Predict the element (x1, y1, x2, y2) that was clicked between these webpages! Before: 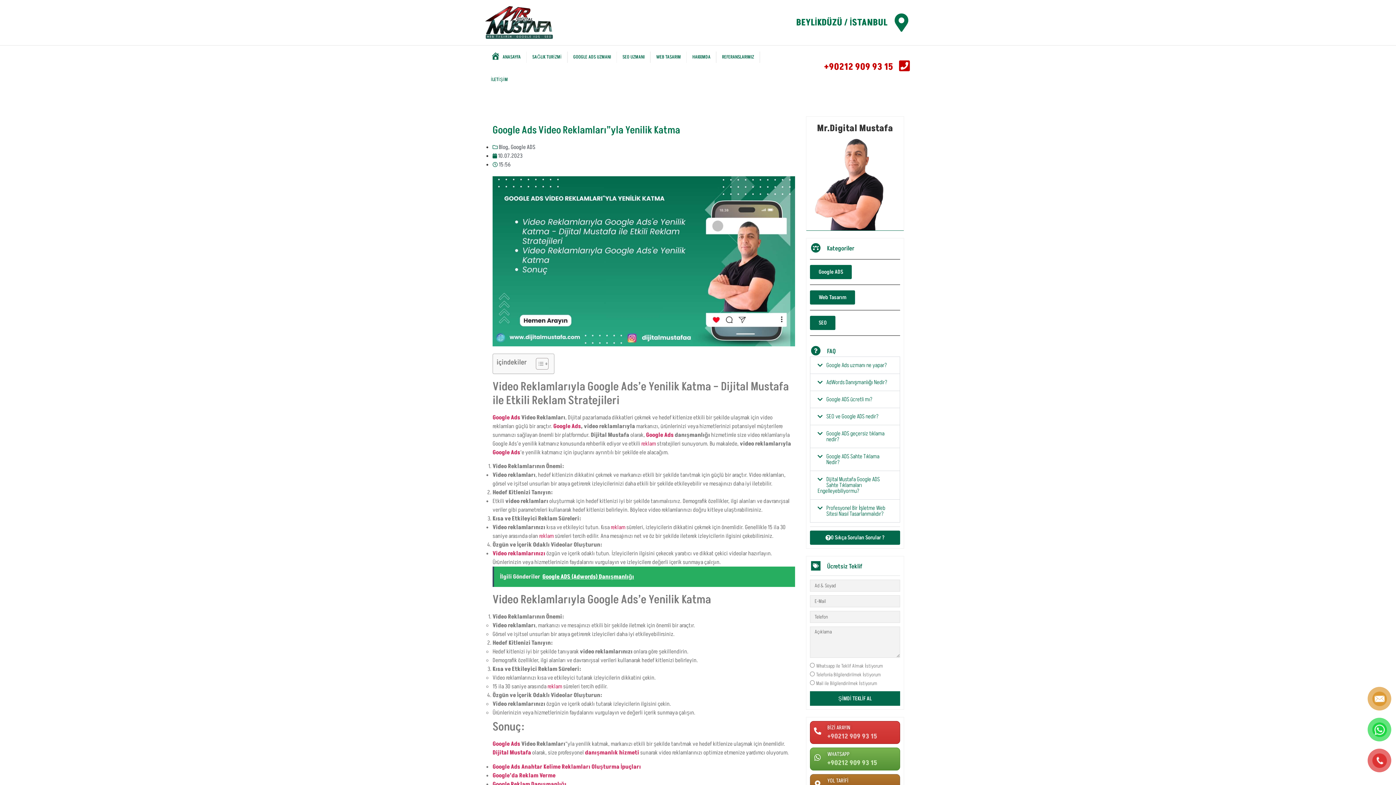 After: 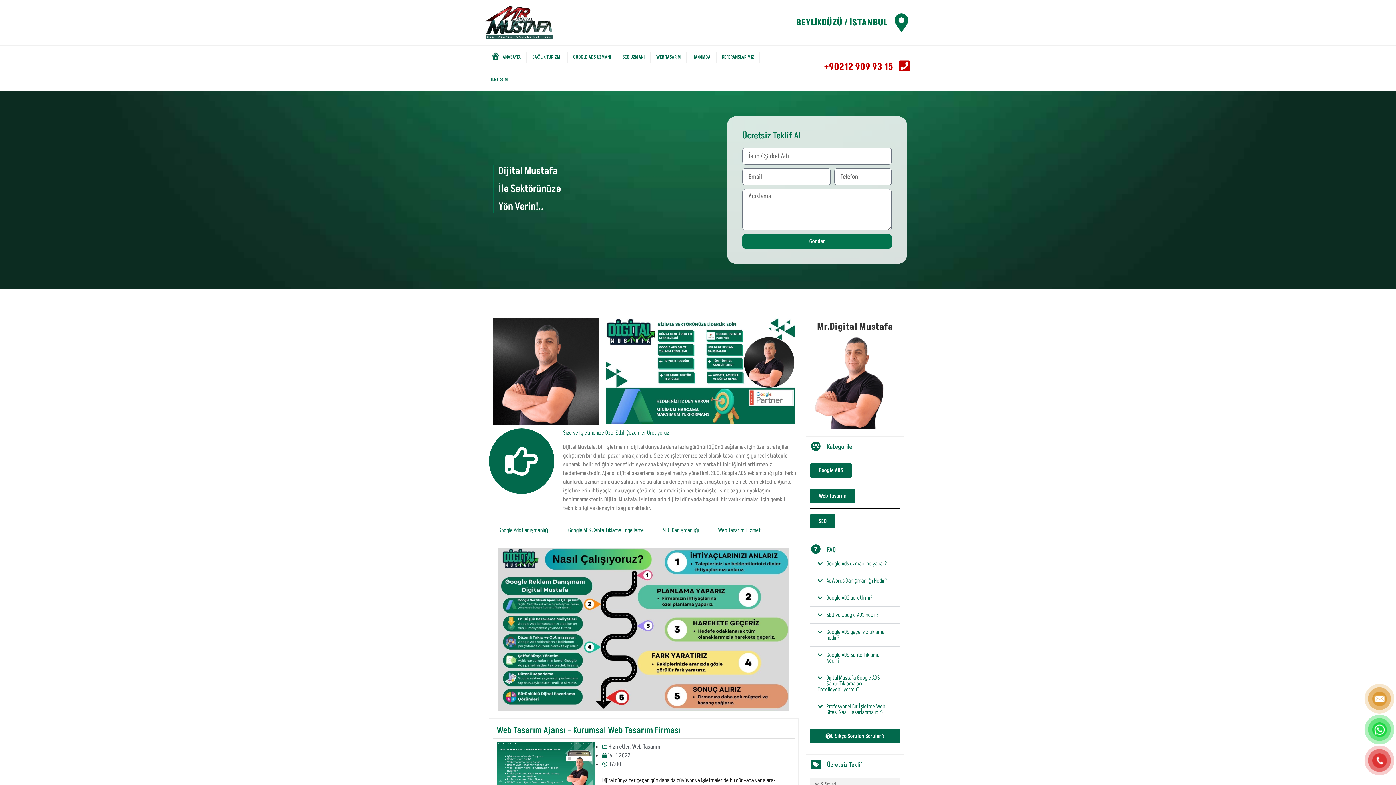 Action: bbox: (485, 5, 553, 39)